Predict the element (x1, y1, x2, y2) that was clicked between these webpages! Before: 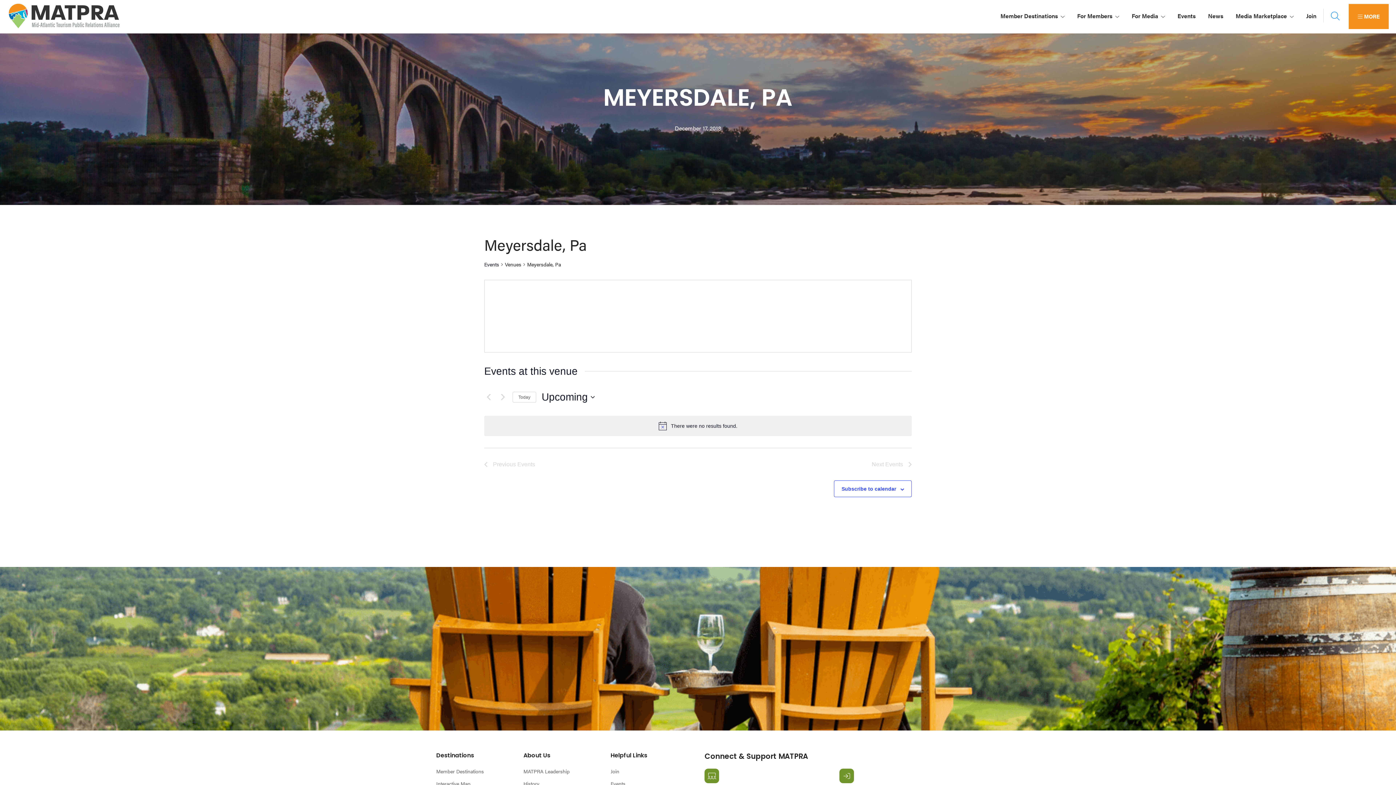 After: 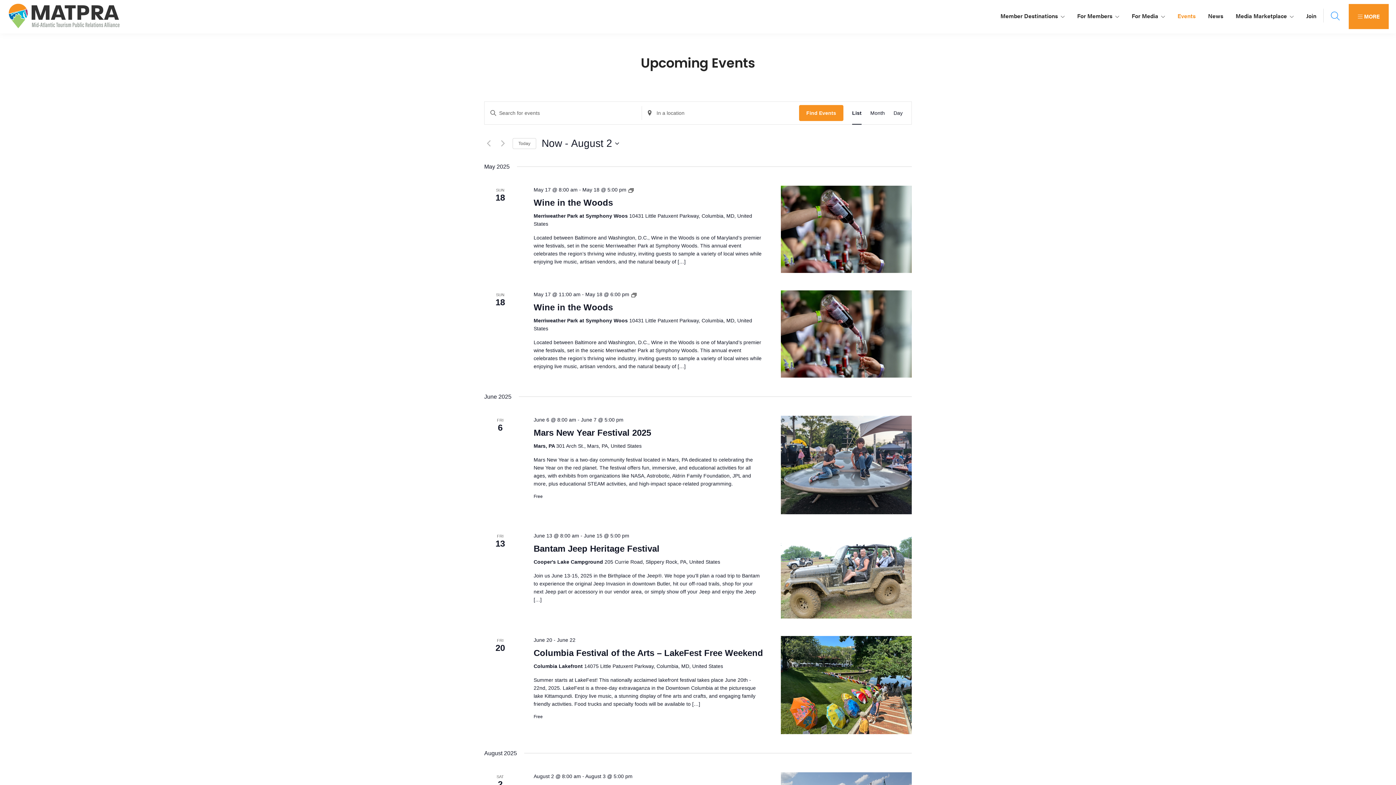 Action: bbox: (1172, 5, 1201, 26) label: Events